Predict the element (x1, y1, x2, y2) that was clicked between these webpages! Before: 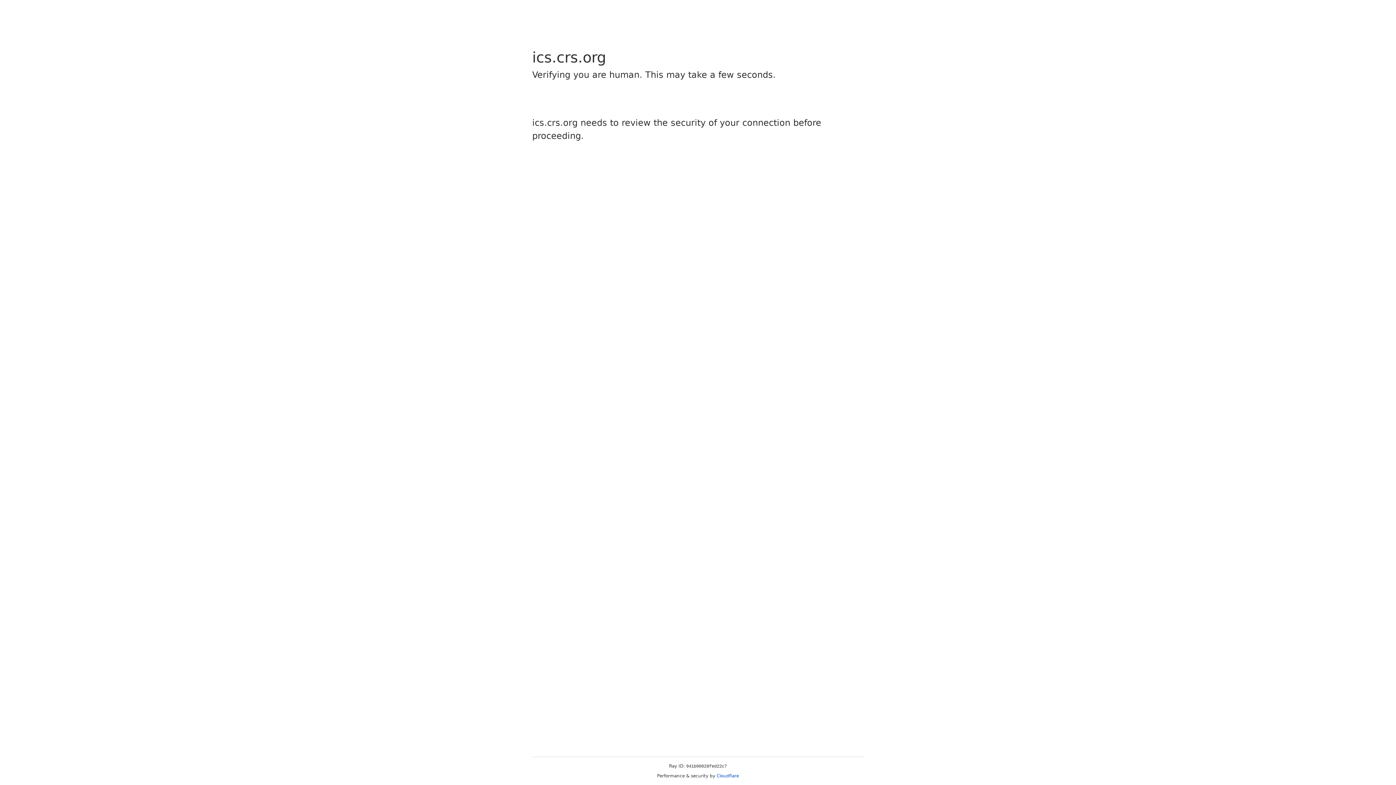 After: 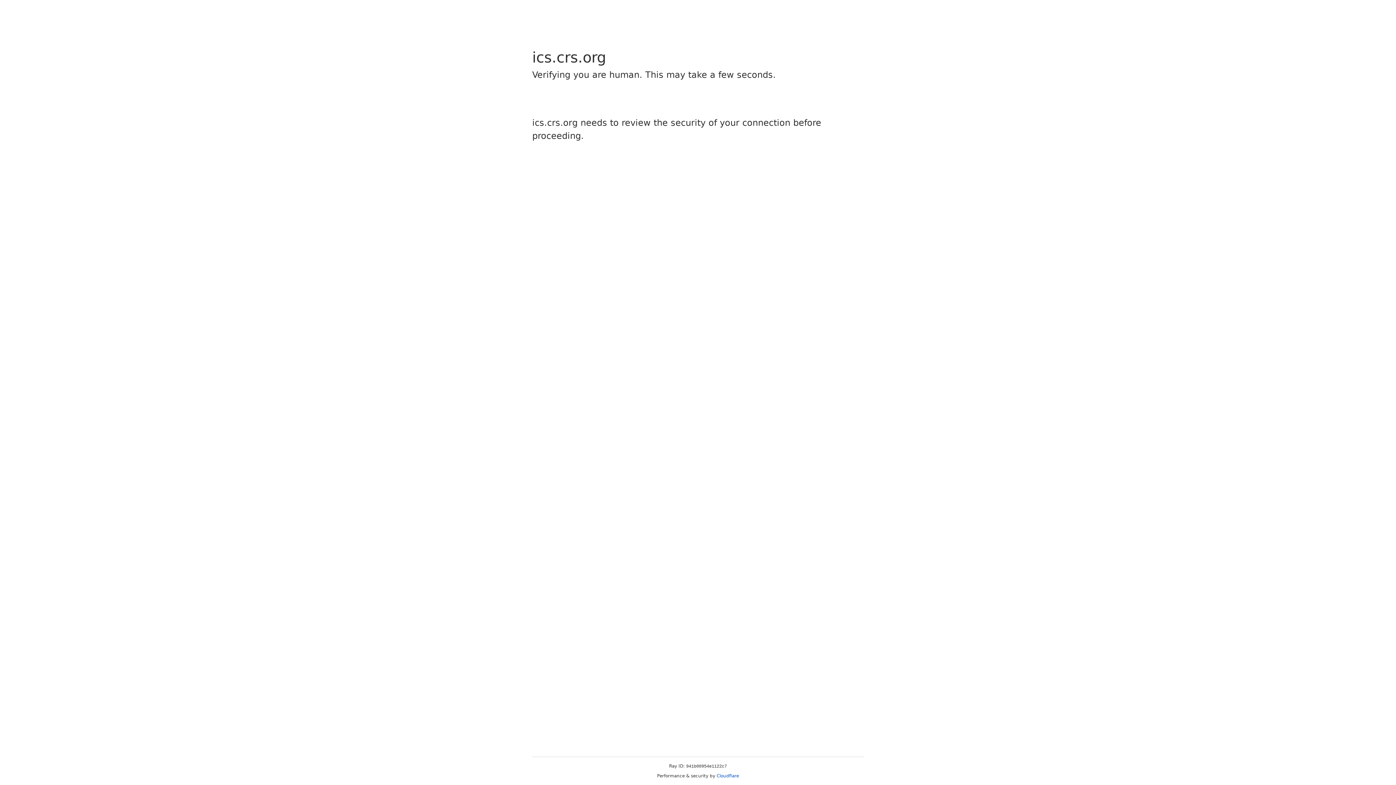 Action: bbox: (716, 773, 739, 778) label: Cloudflare